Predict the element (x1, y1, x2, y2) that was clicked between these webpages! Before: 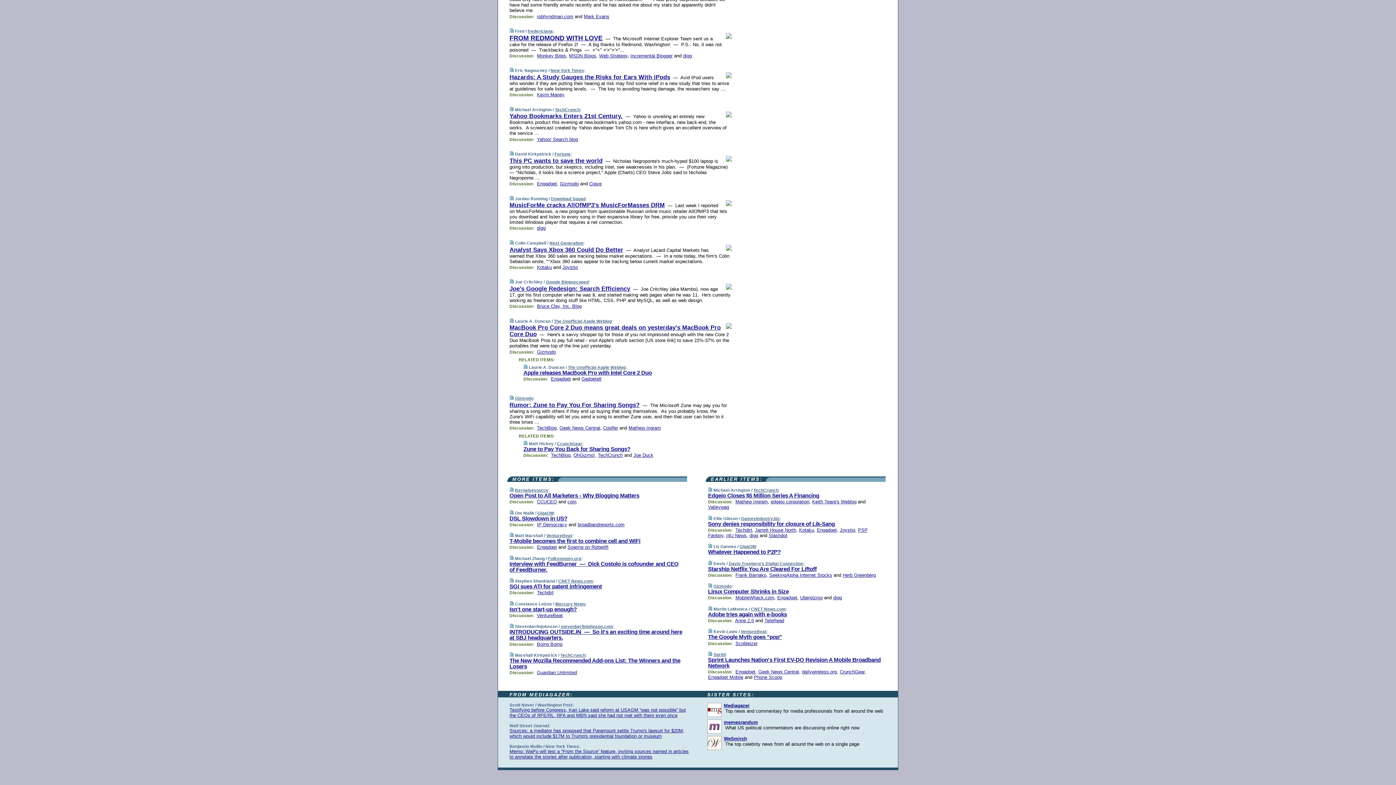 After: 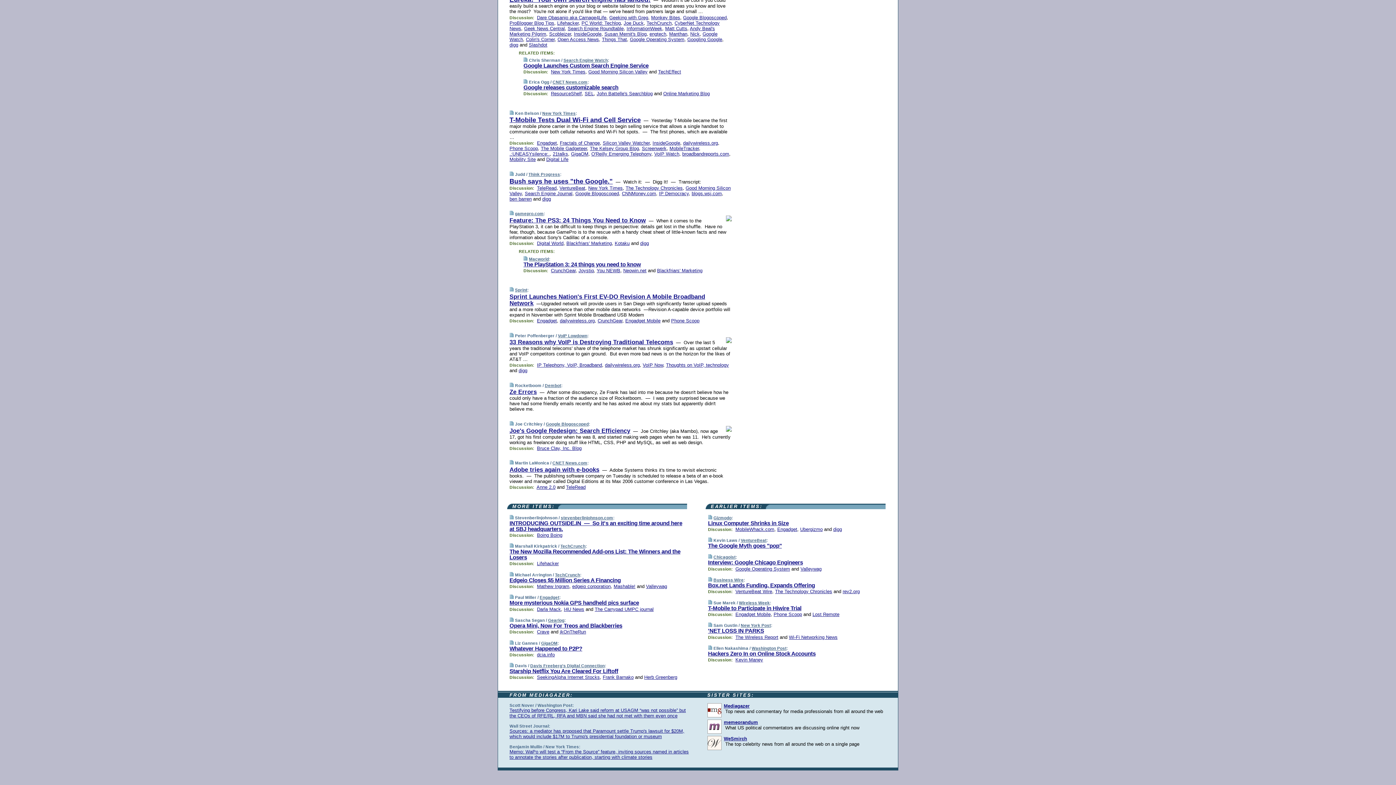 Action: bbox: (509, 279, 513, 284)